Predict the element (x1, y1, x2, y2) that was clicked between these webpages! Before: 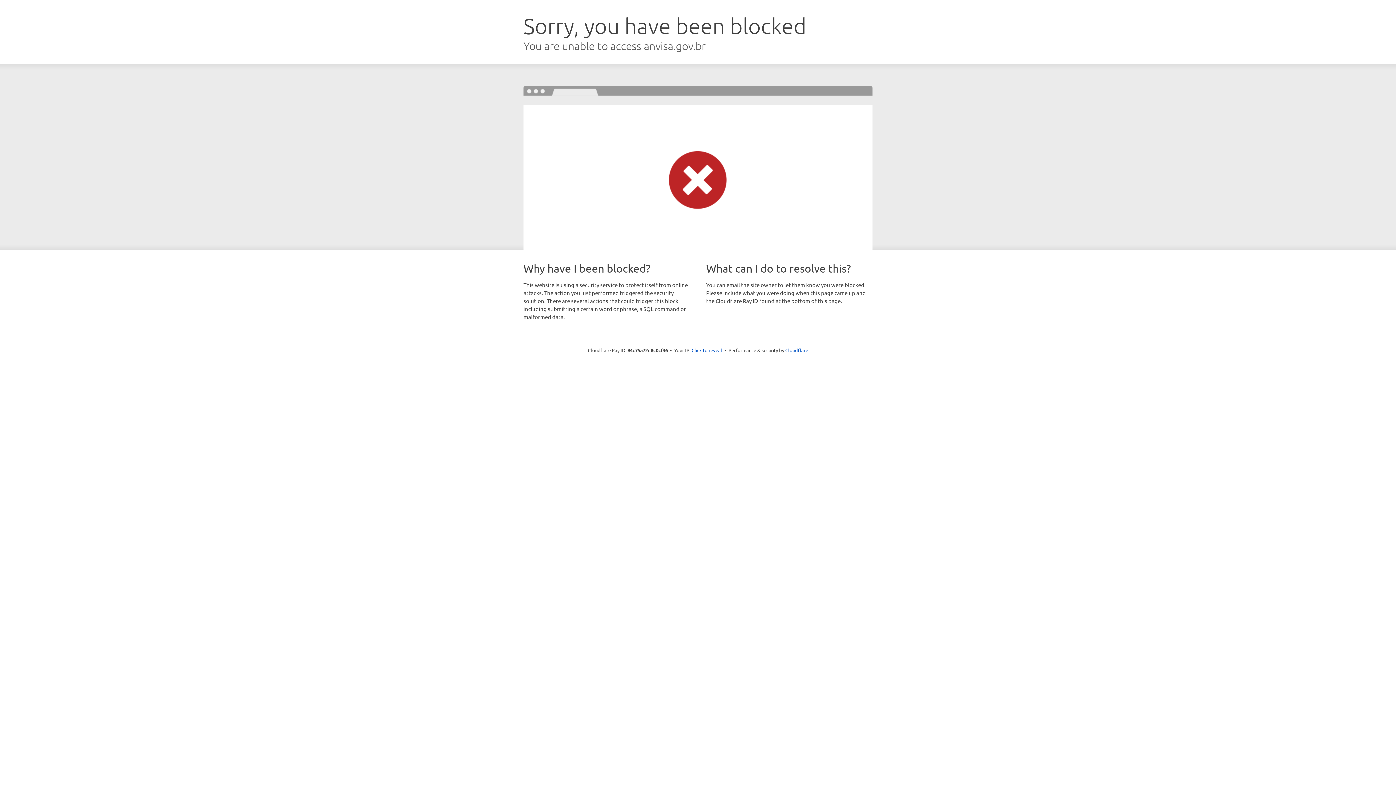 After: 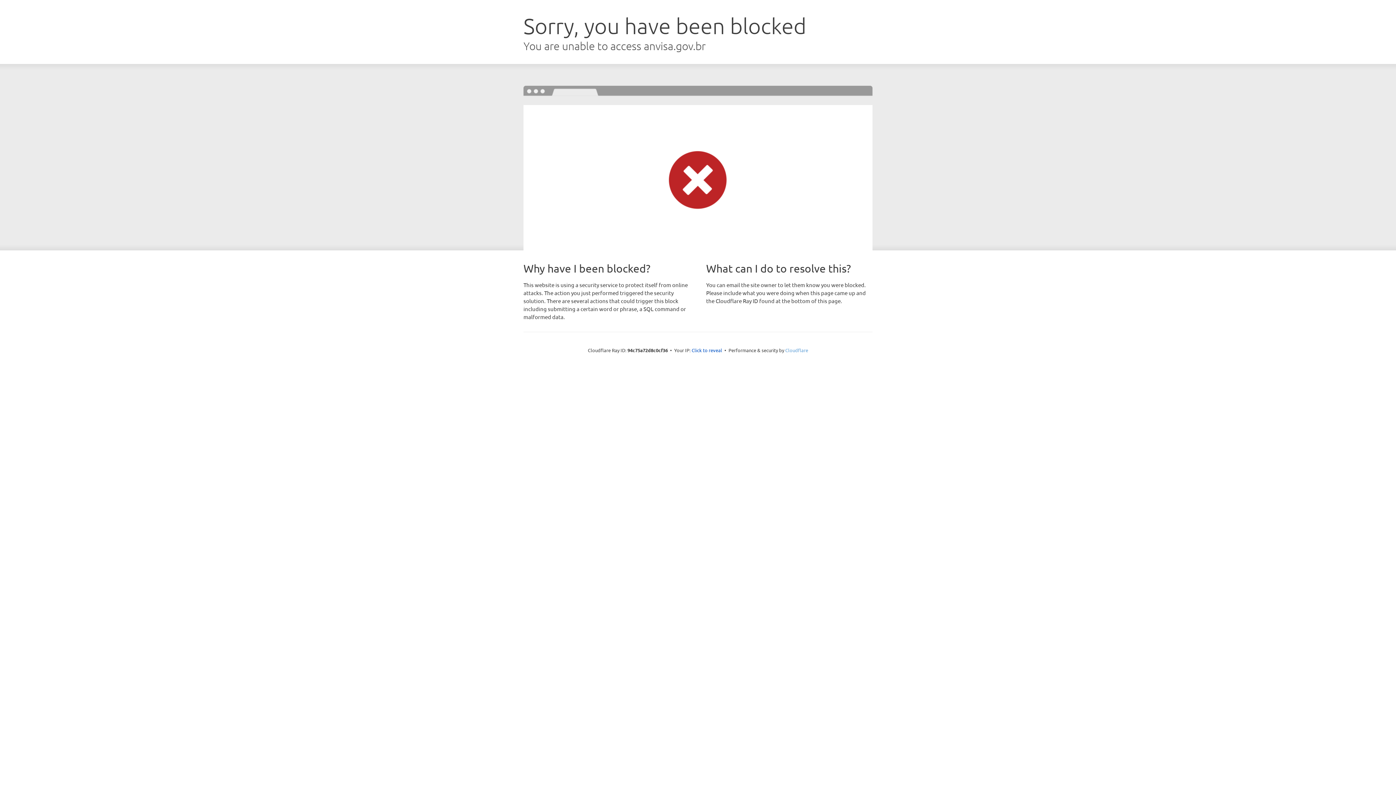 Action: bbox: (785, 347, 808, 353) label: Cloudflare